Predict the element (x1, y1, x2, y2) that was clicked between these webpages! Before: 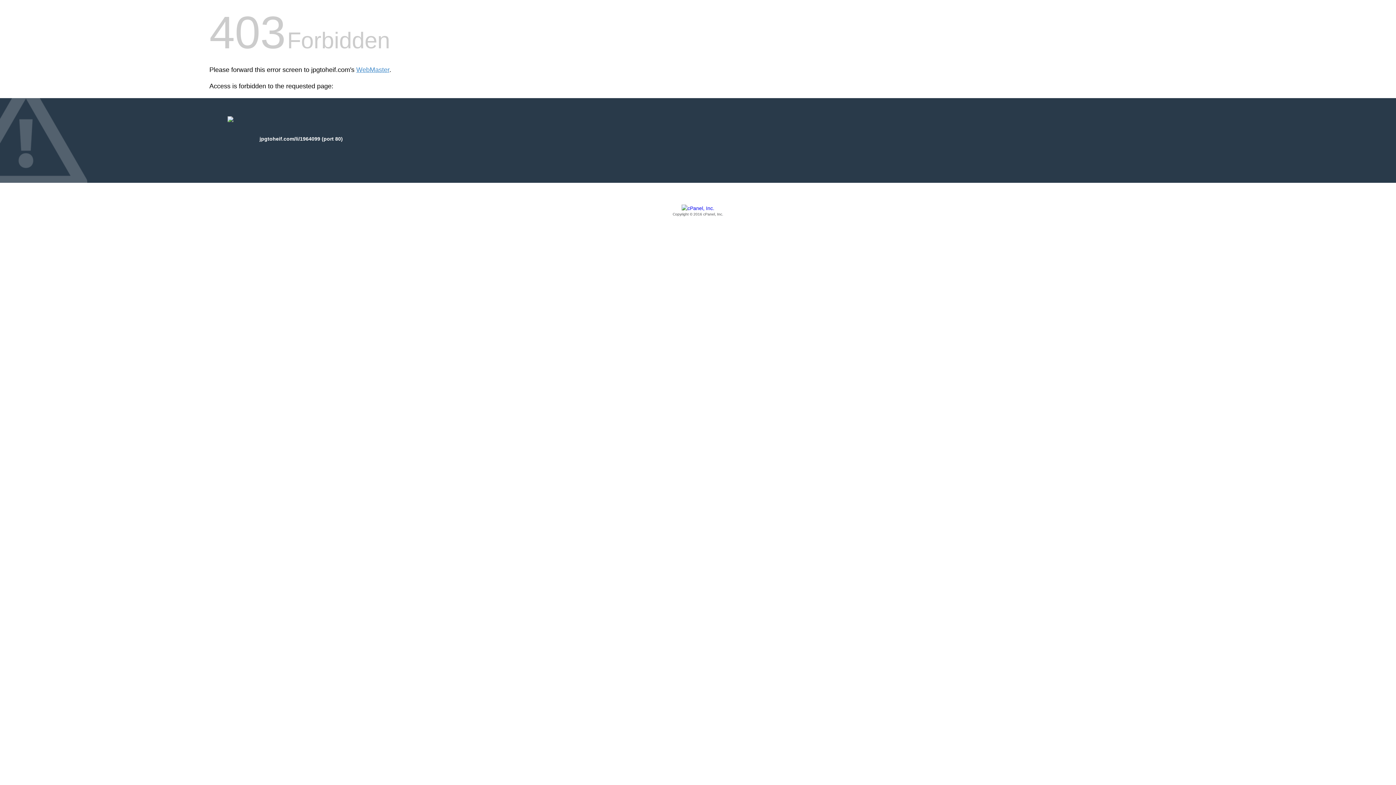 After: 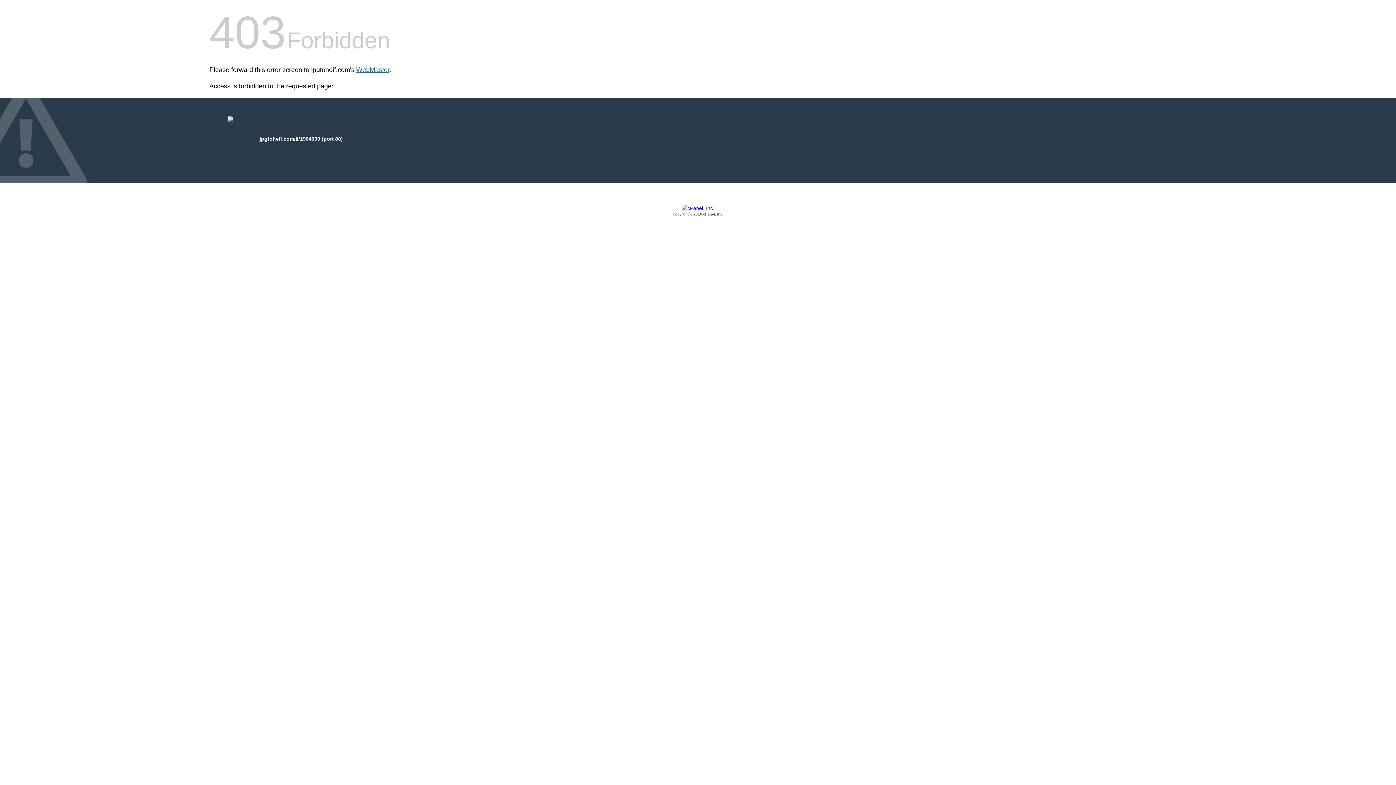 Action: label: WebMaster bbox: (356, 66, 389, 73)